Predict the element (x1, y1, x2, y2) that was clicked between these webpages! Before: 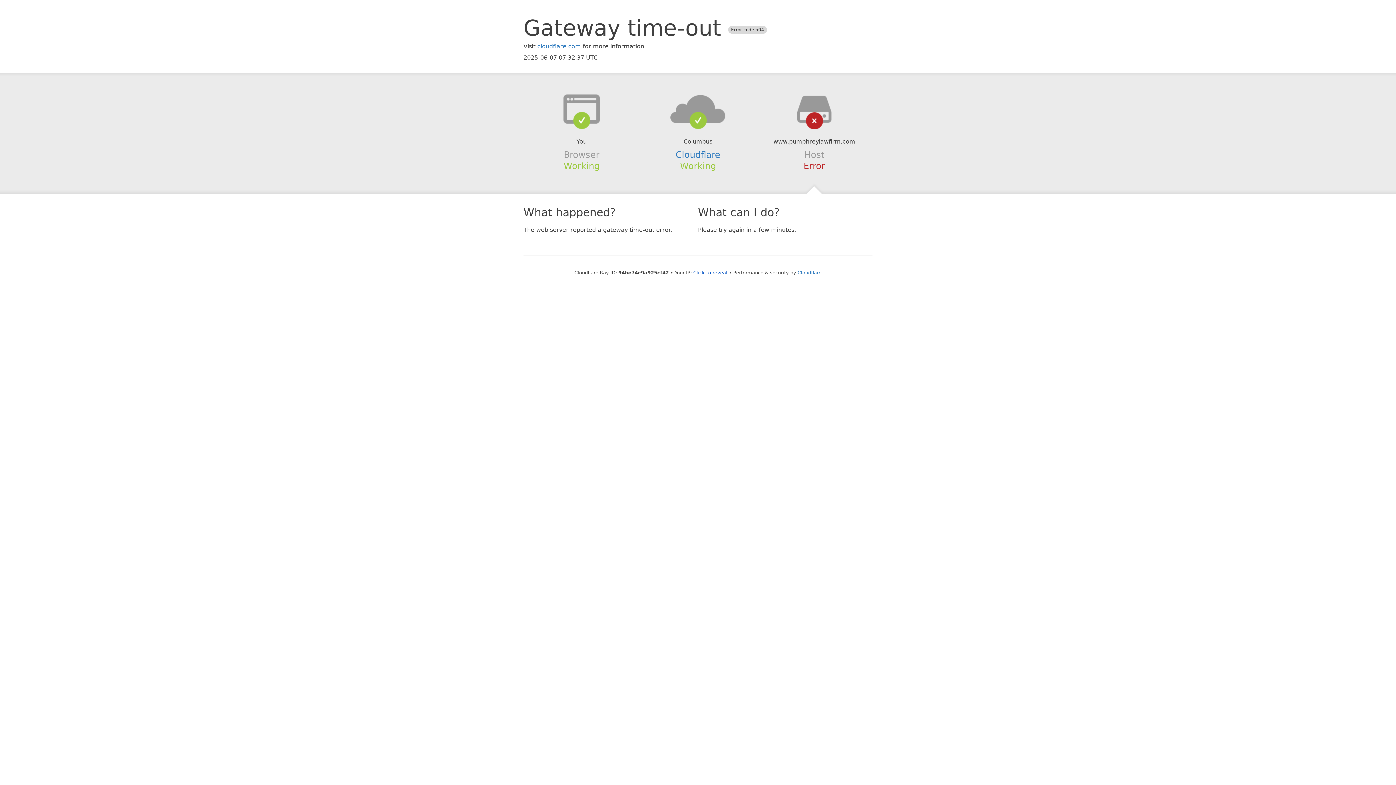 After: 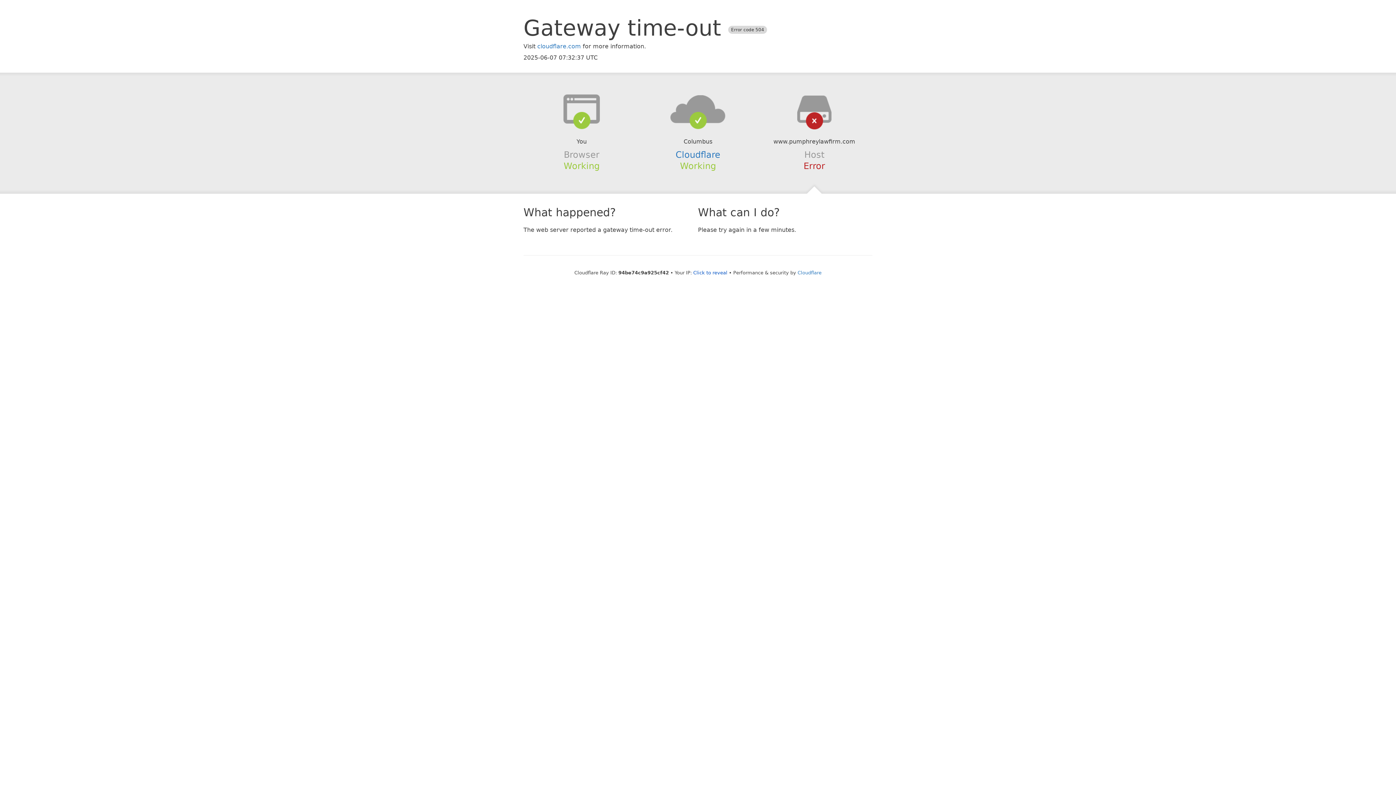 Action: bbox: (639, 94, 756, 123)